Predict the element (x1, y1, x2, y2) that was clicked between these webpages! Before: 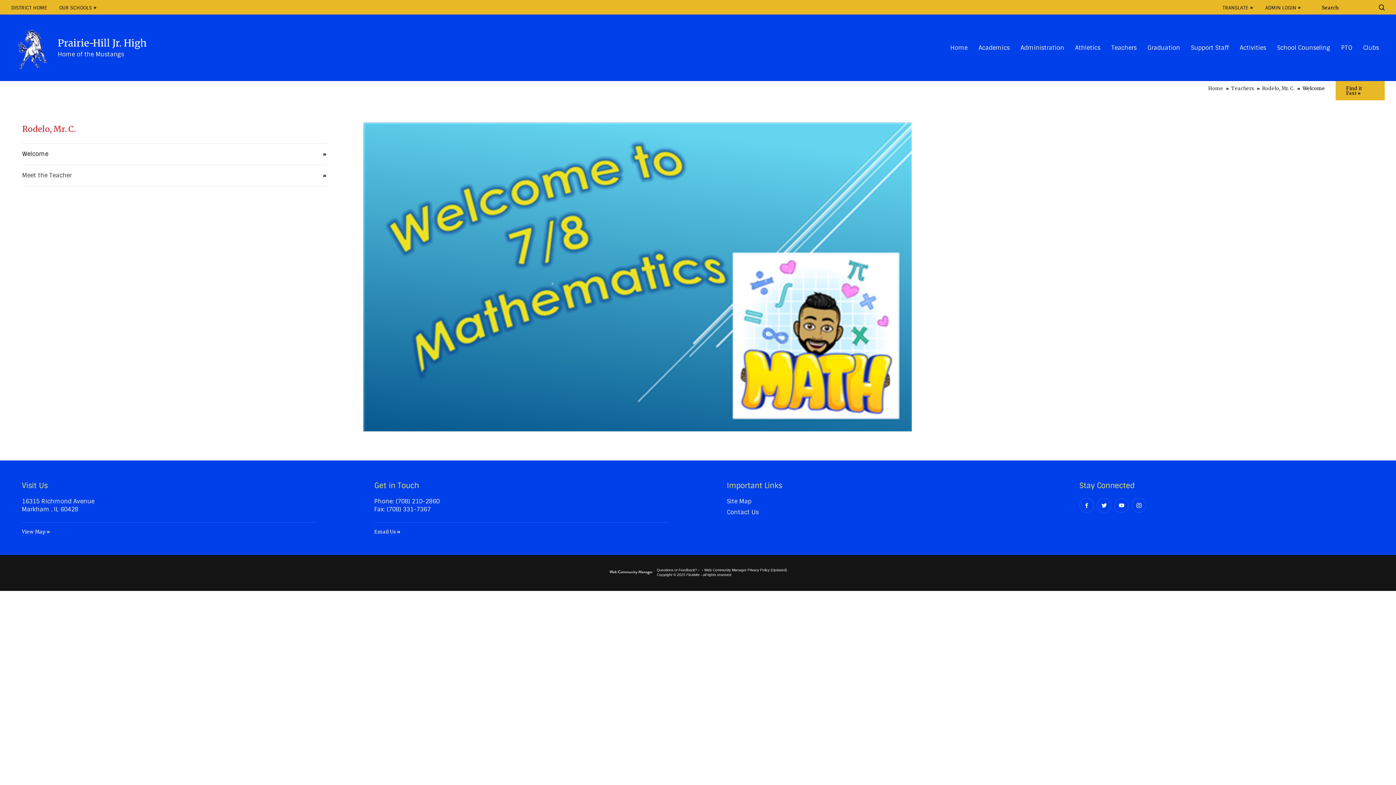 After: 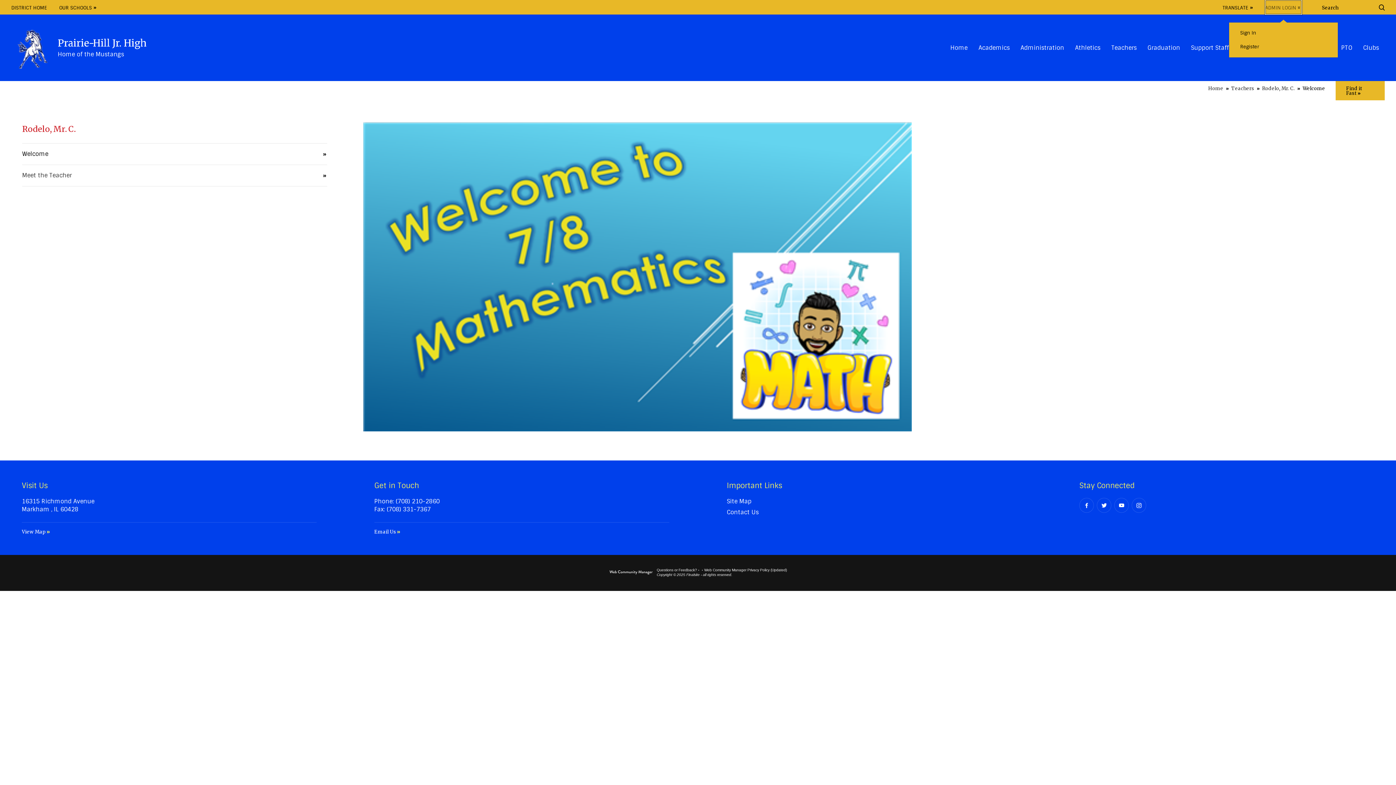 Action: bbox: (1265, 0, 1302, 14) label: Admin Login